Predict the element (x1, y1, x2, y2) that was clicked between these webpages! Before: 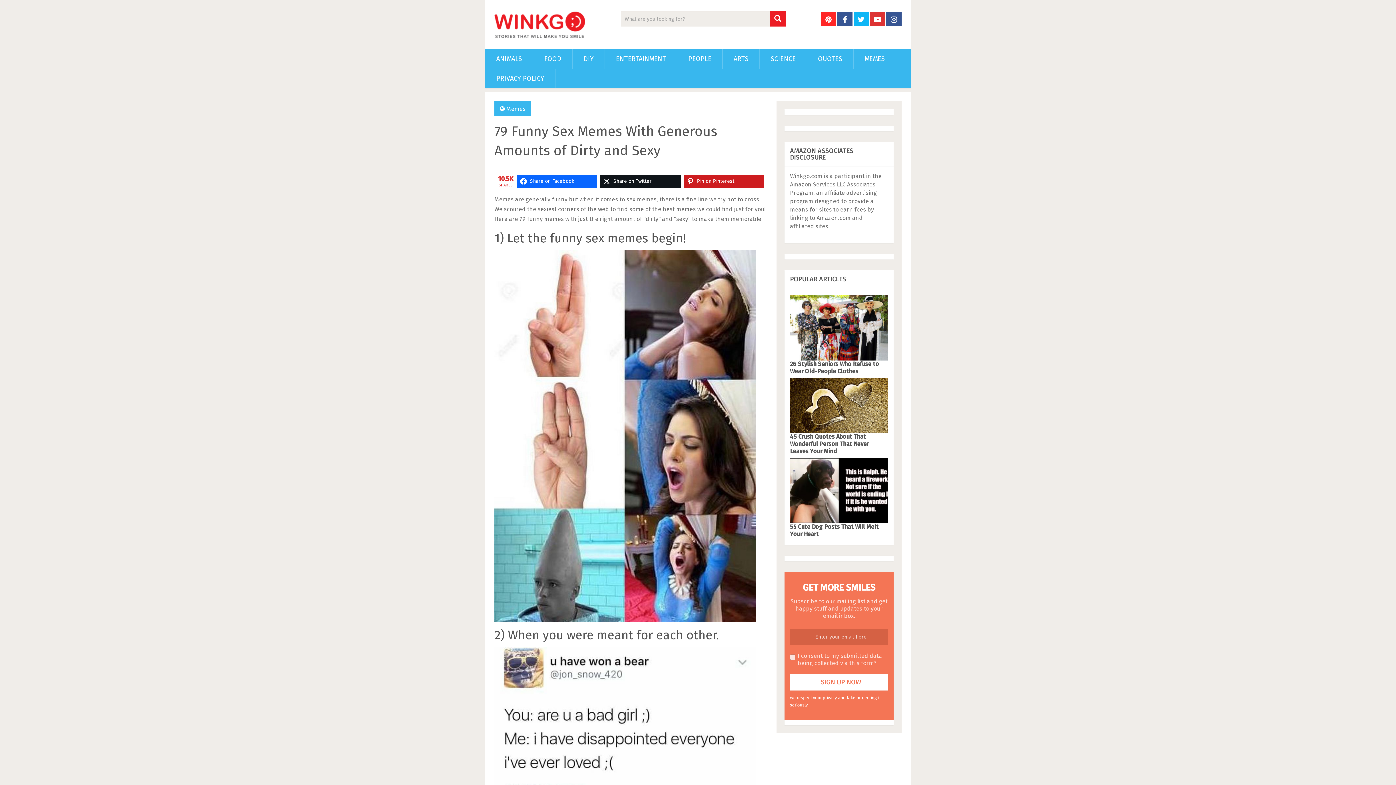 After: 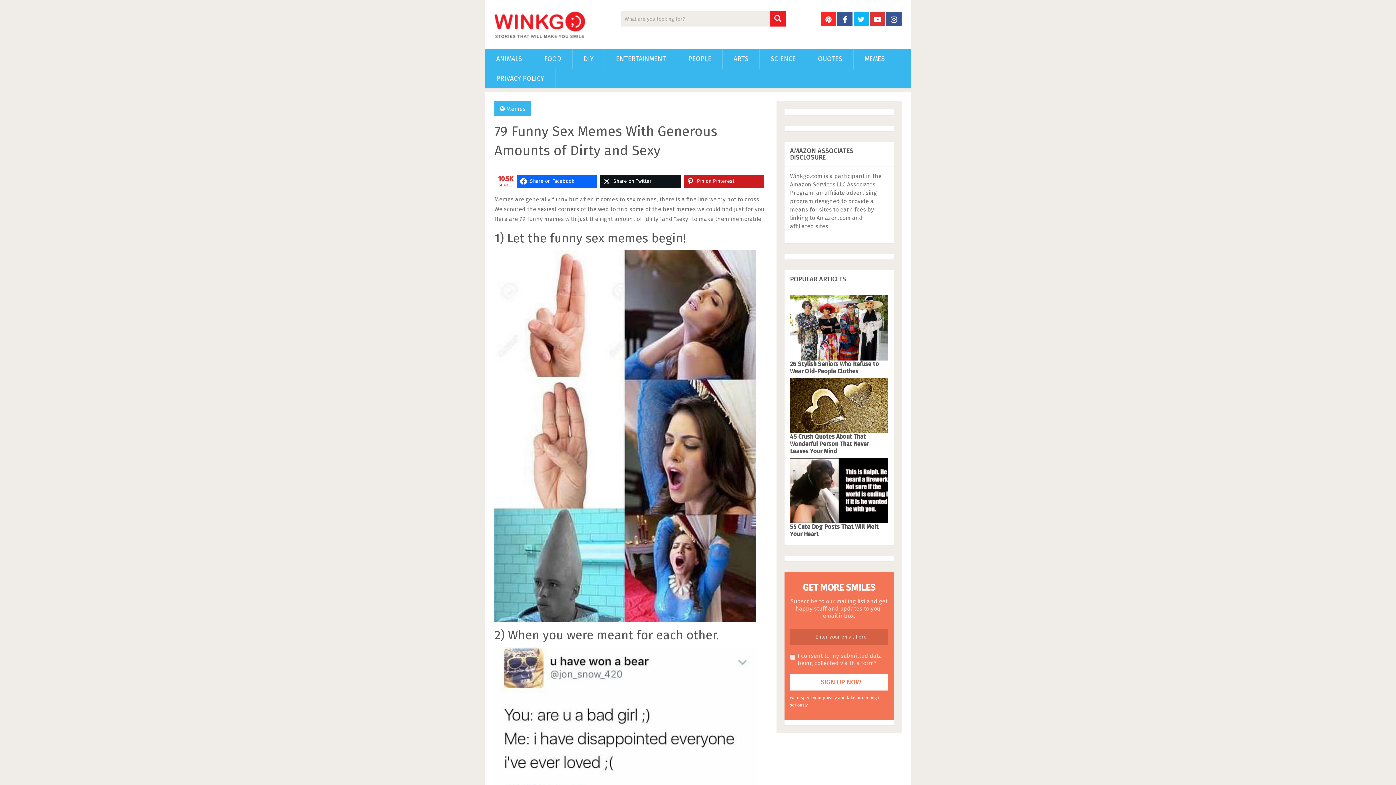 Action: bbox: (853, 11, 869, 26)